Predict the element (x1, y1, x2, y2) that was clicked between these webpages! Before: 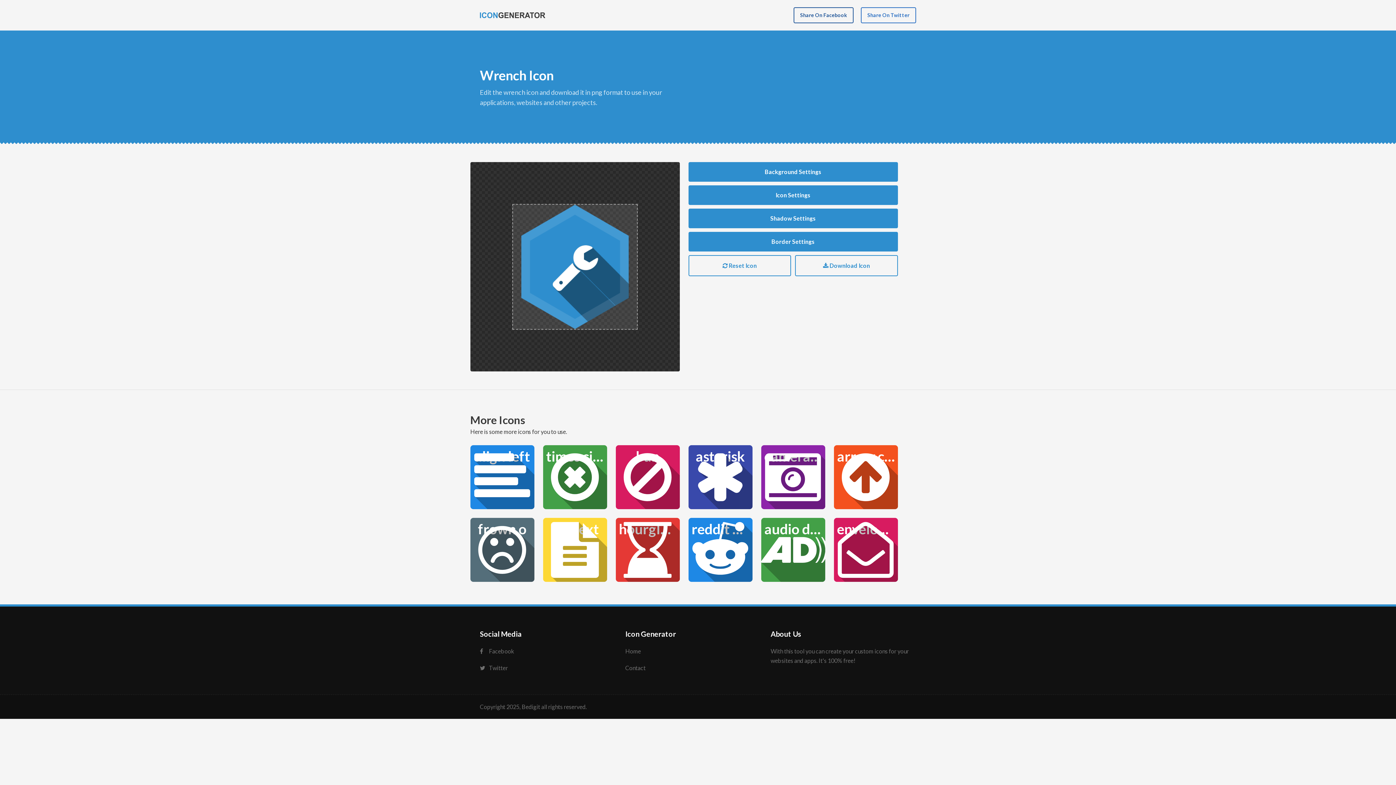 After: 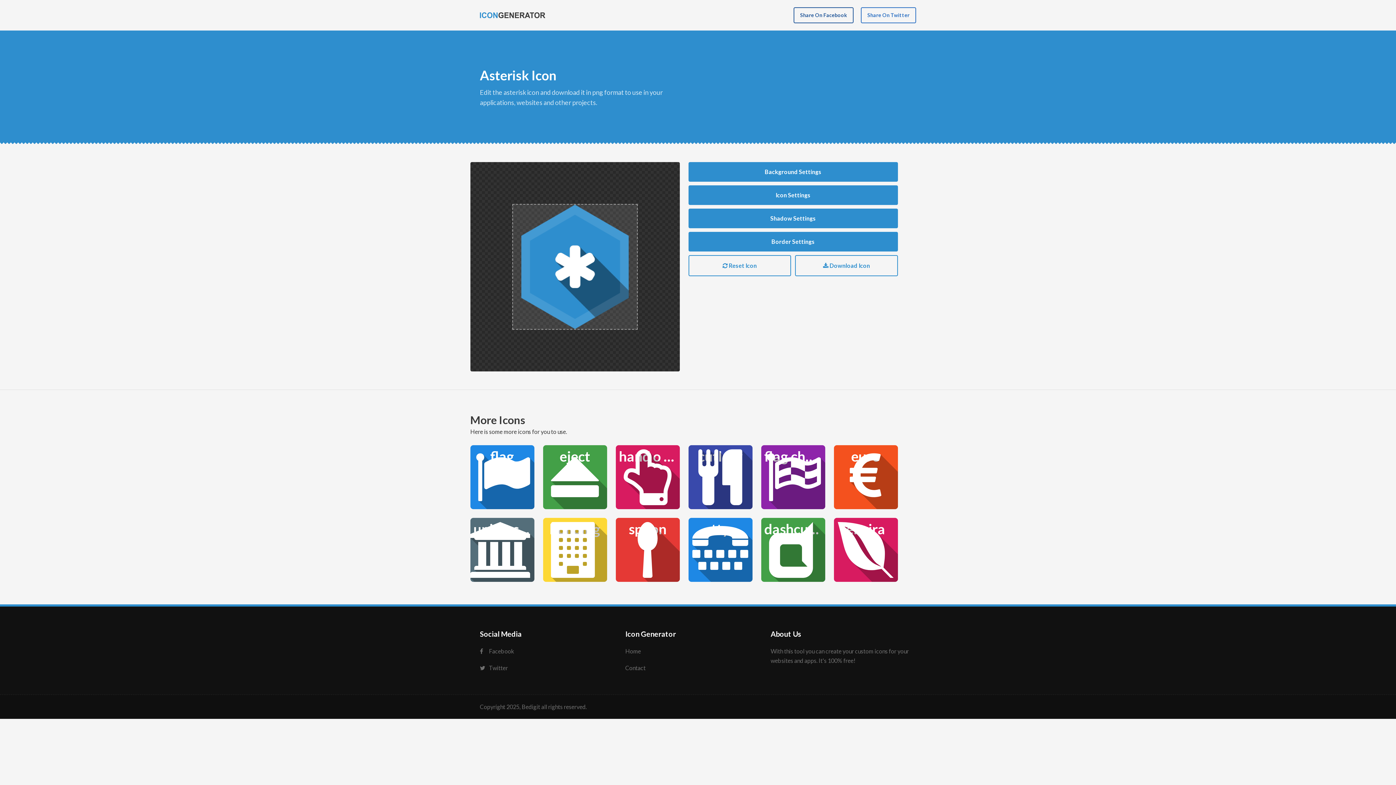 Action: label: asterisk bbox: (688, 445, 752, 509)